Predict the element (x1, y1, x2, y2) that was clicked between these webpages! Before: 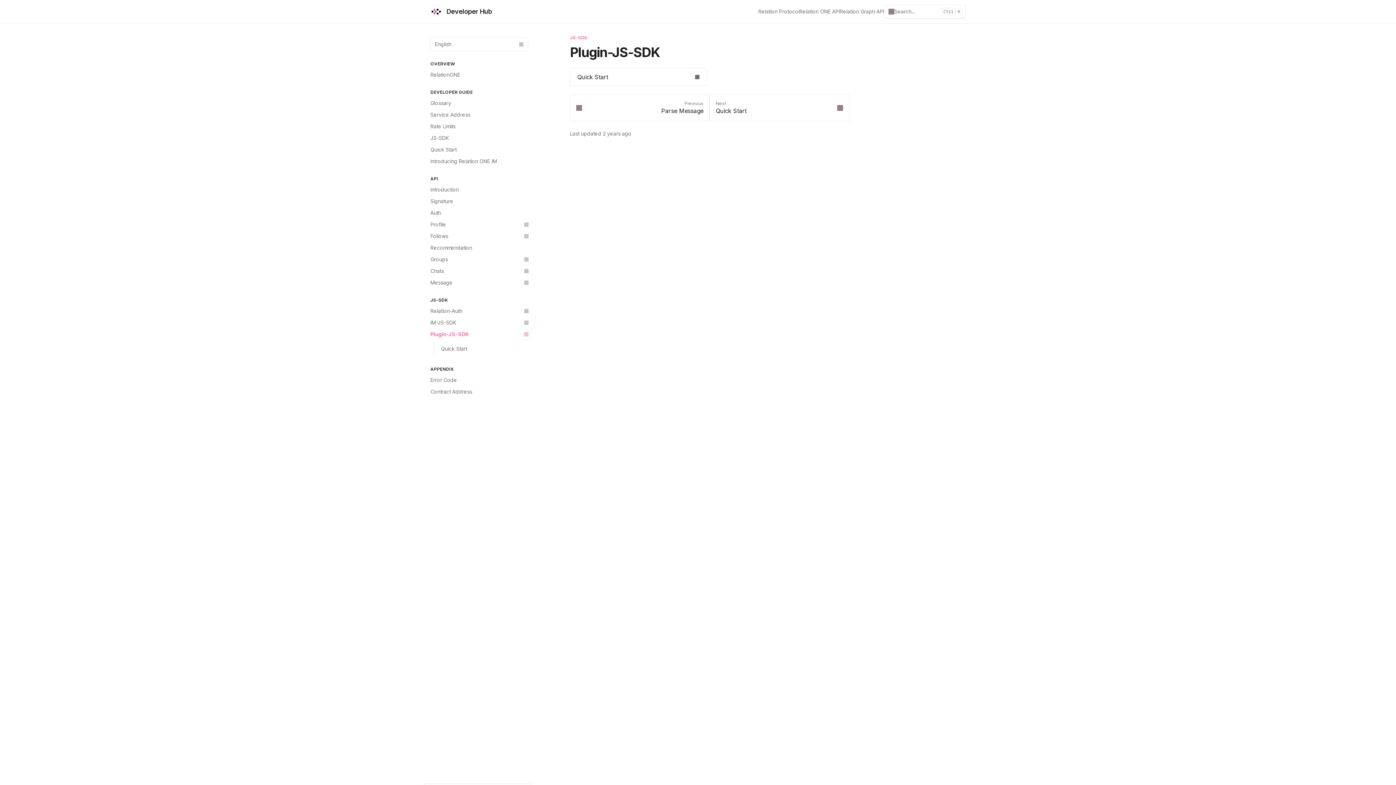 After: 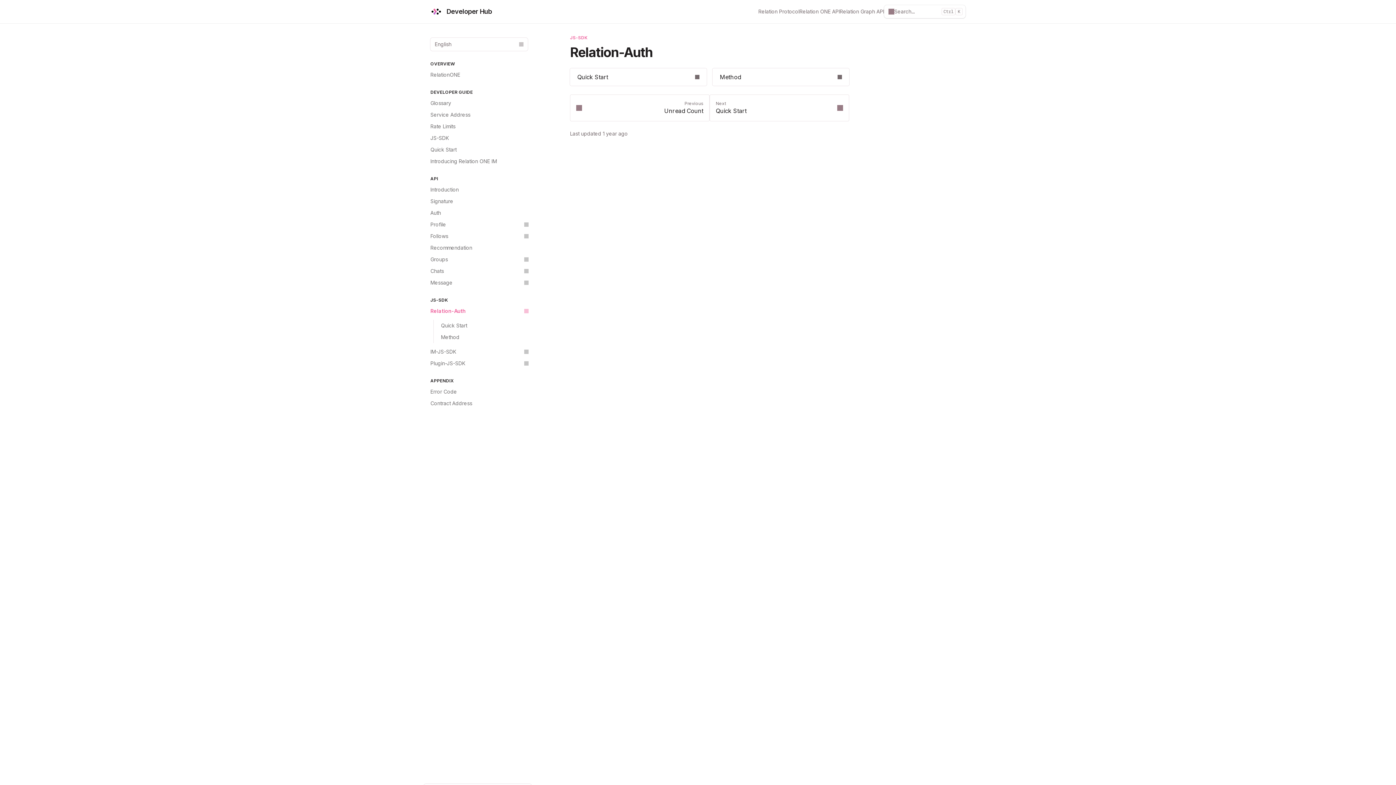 Action: label: JS-SDK bbox: (570, 34, 587, 40)